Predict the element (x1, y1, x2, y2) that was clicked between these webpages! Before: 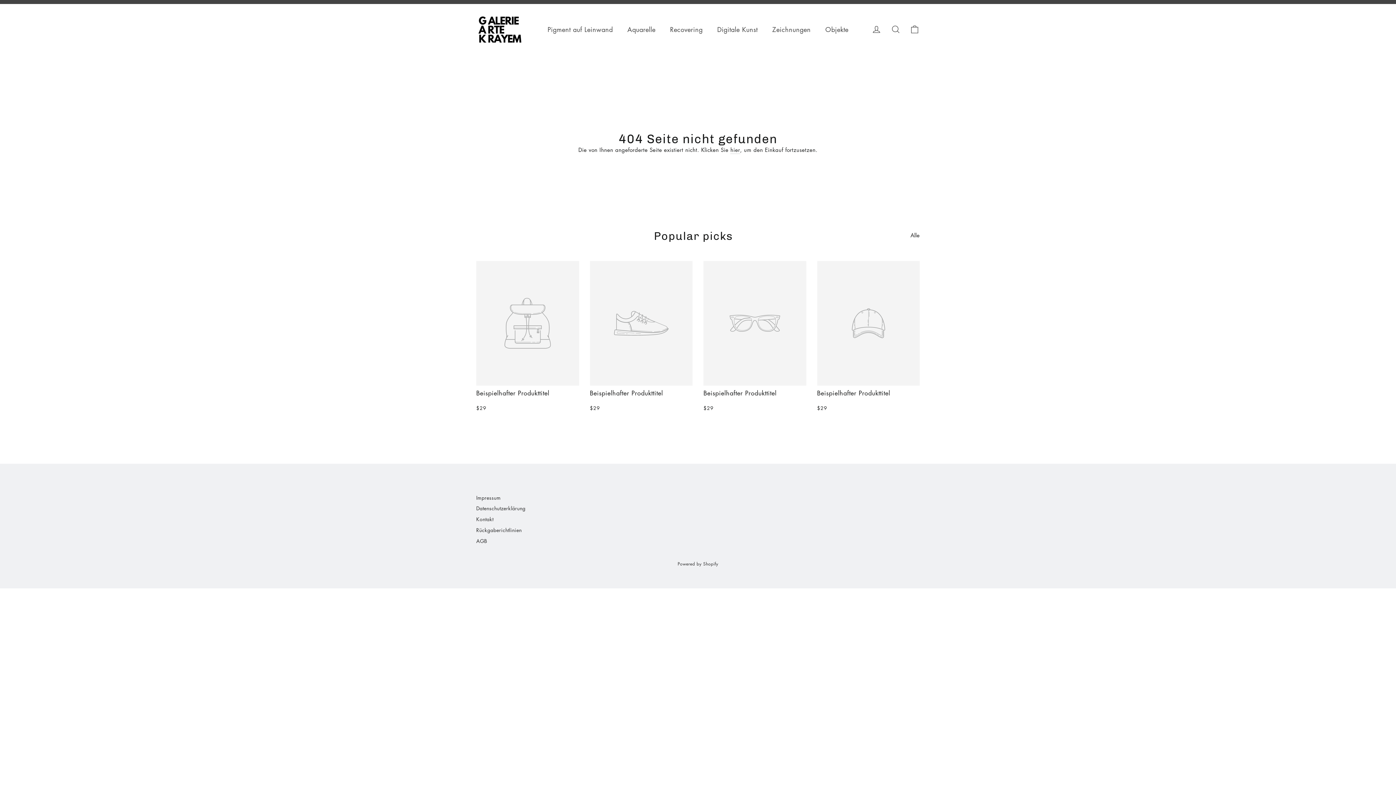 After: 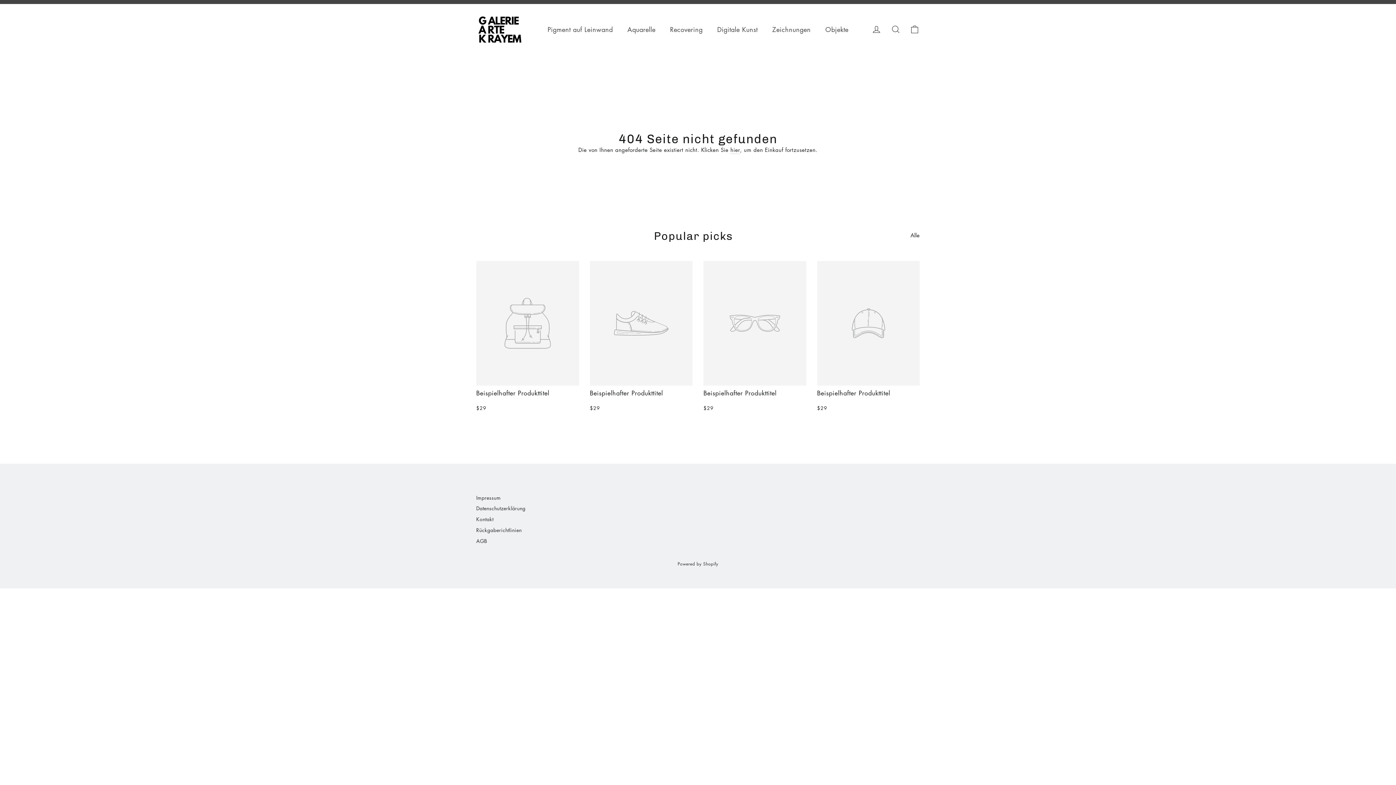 Action: bbox: (817, 261, 920, 412) label: Beispielhafter Produkttitel
$29